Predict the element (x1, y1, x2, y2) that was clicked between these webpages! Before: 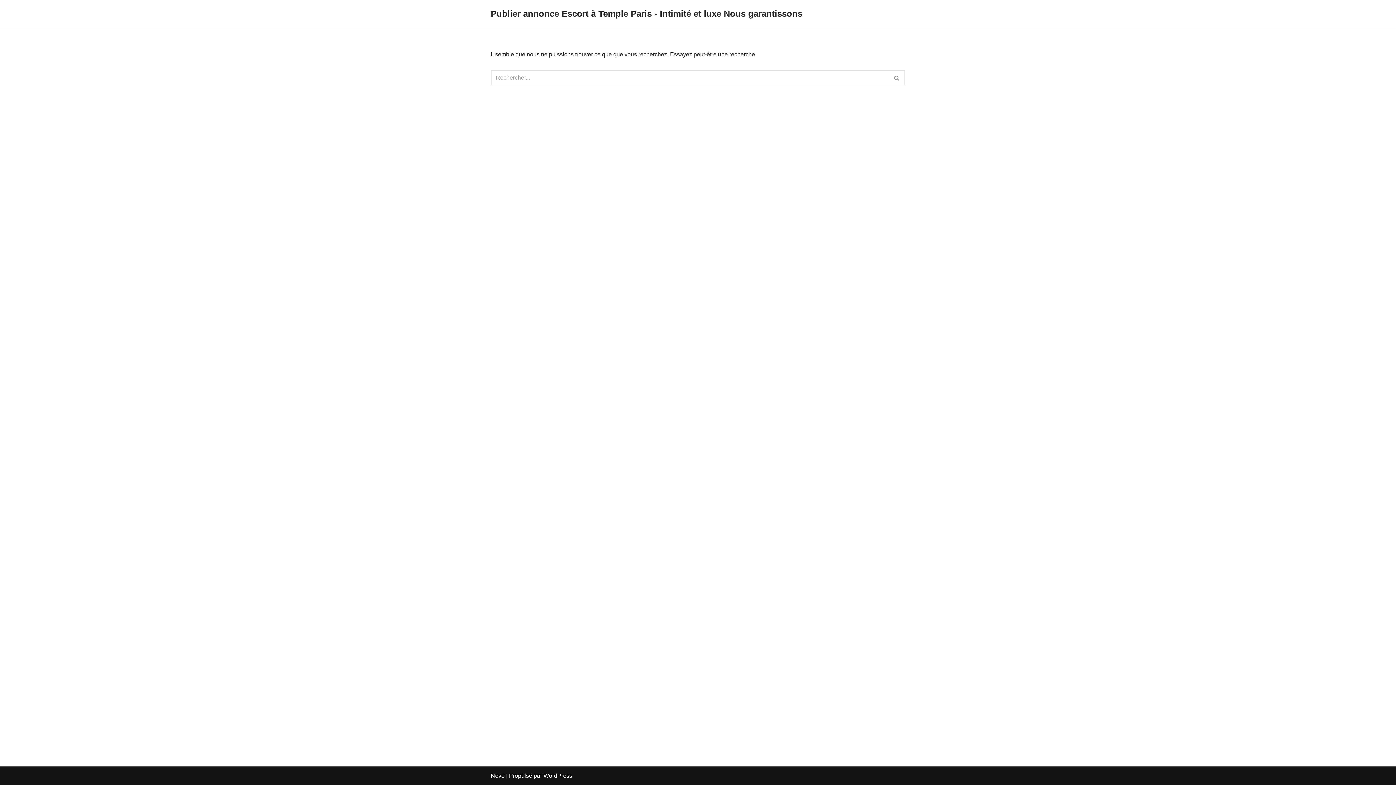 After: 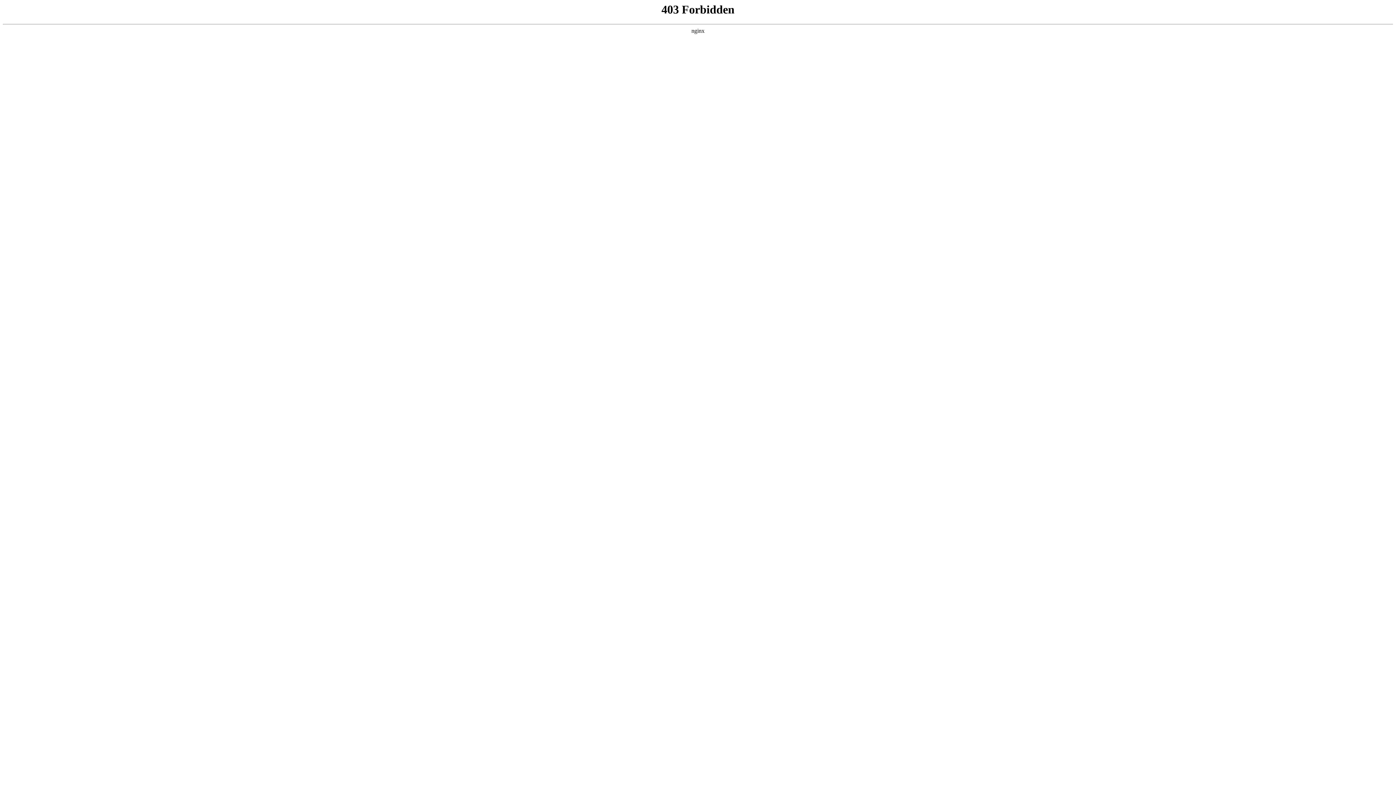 Action: label: WordPress bbox: (543, 773, 572, 779)